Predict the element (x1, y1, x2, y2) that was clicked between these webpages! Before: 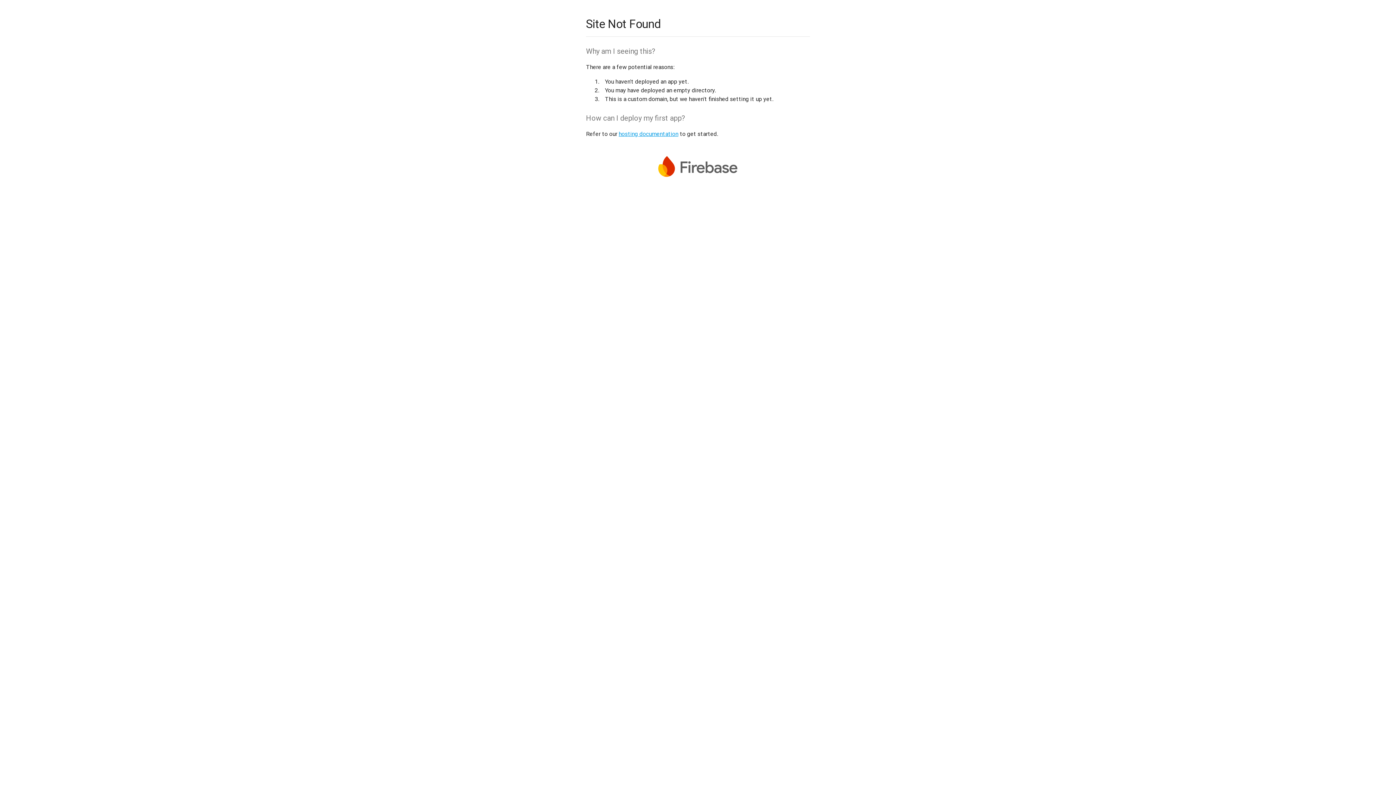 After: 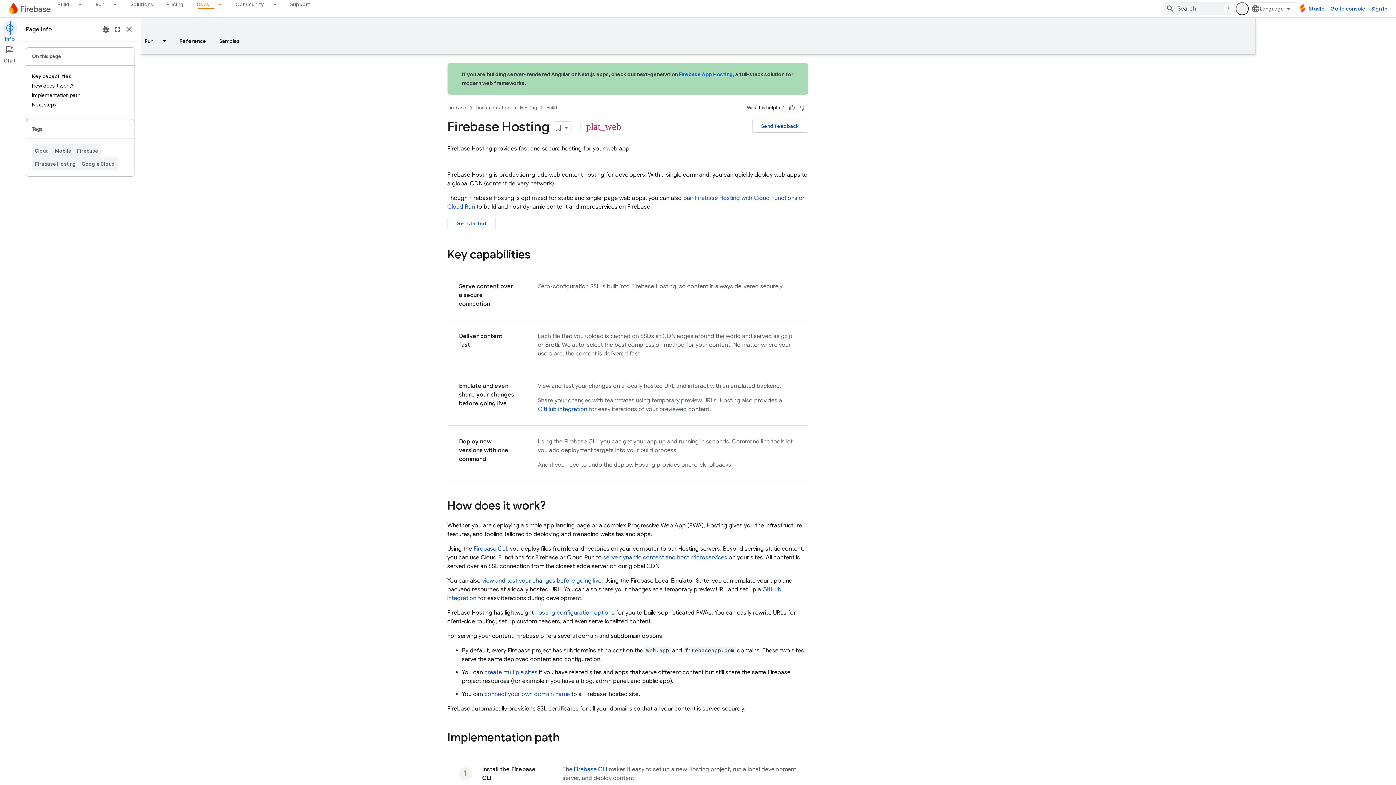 Action: bbox: (618, 130, 678, 137) label: hosting documentation